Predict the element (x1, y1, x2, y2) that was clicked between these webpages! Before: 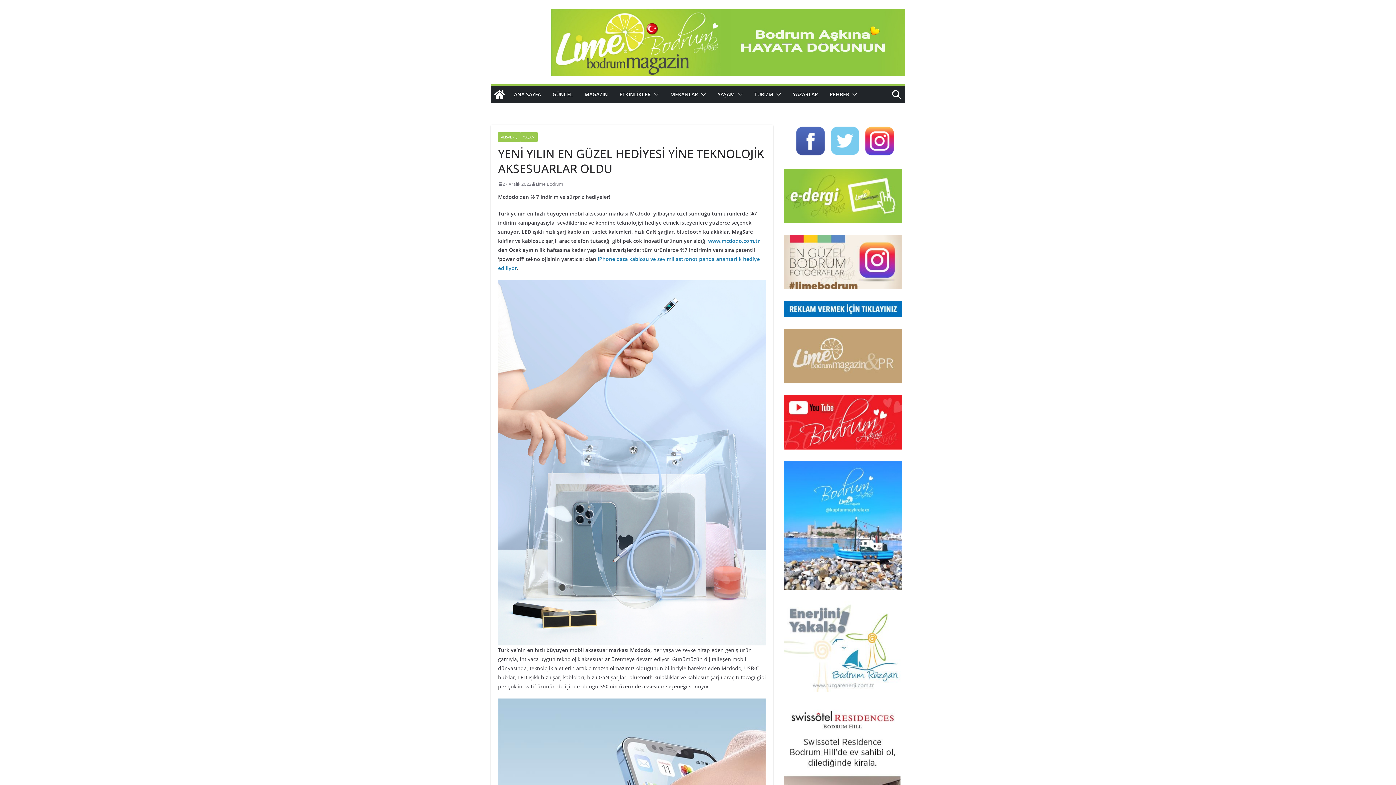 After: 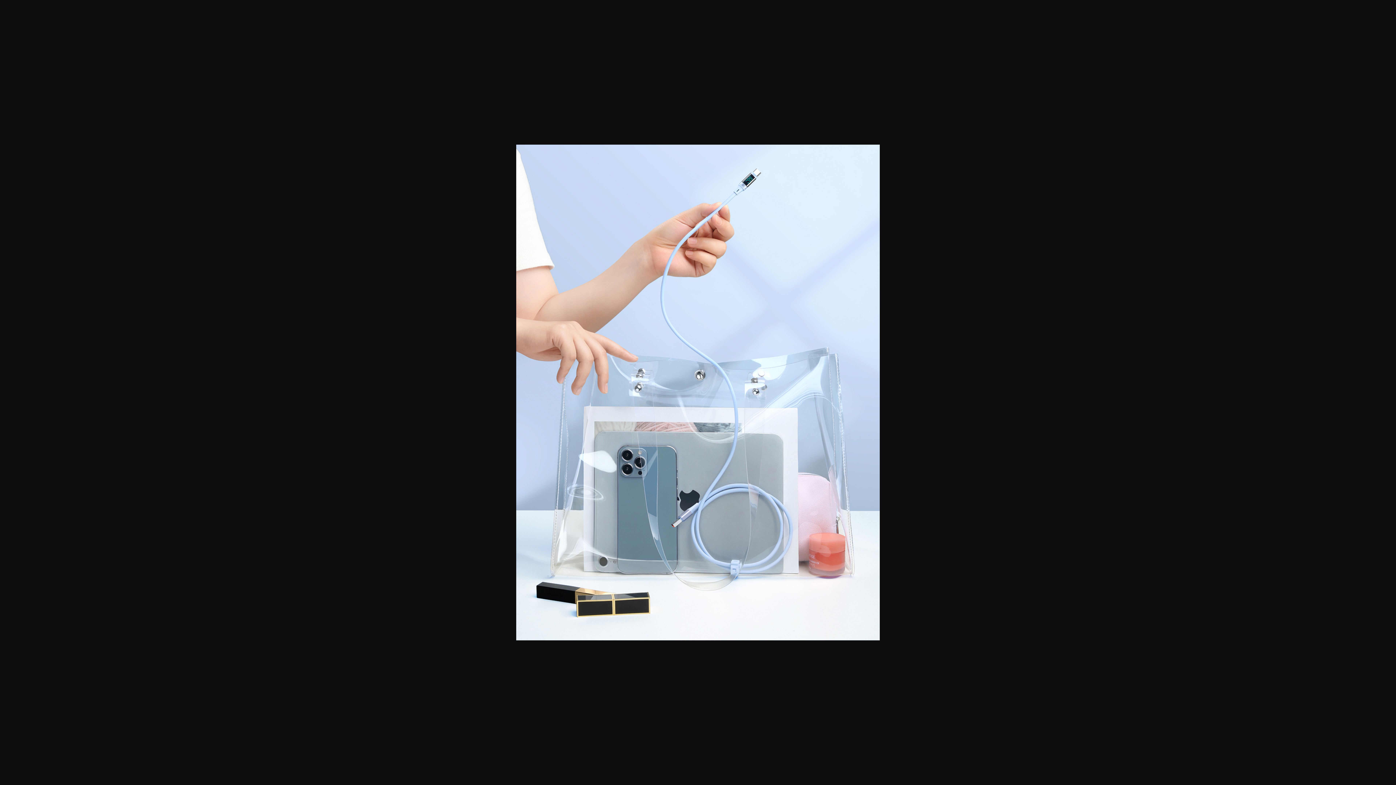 Action: bbox: (498, 280, 766, 645)